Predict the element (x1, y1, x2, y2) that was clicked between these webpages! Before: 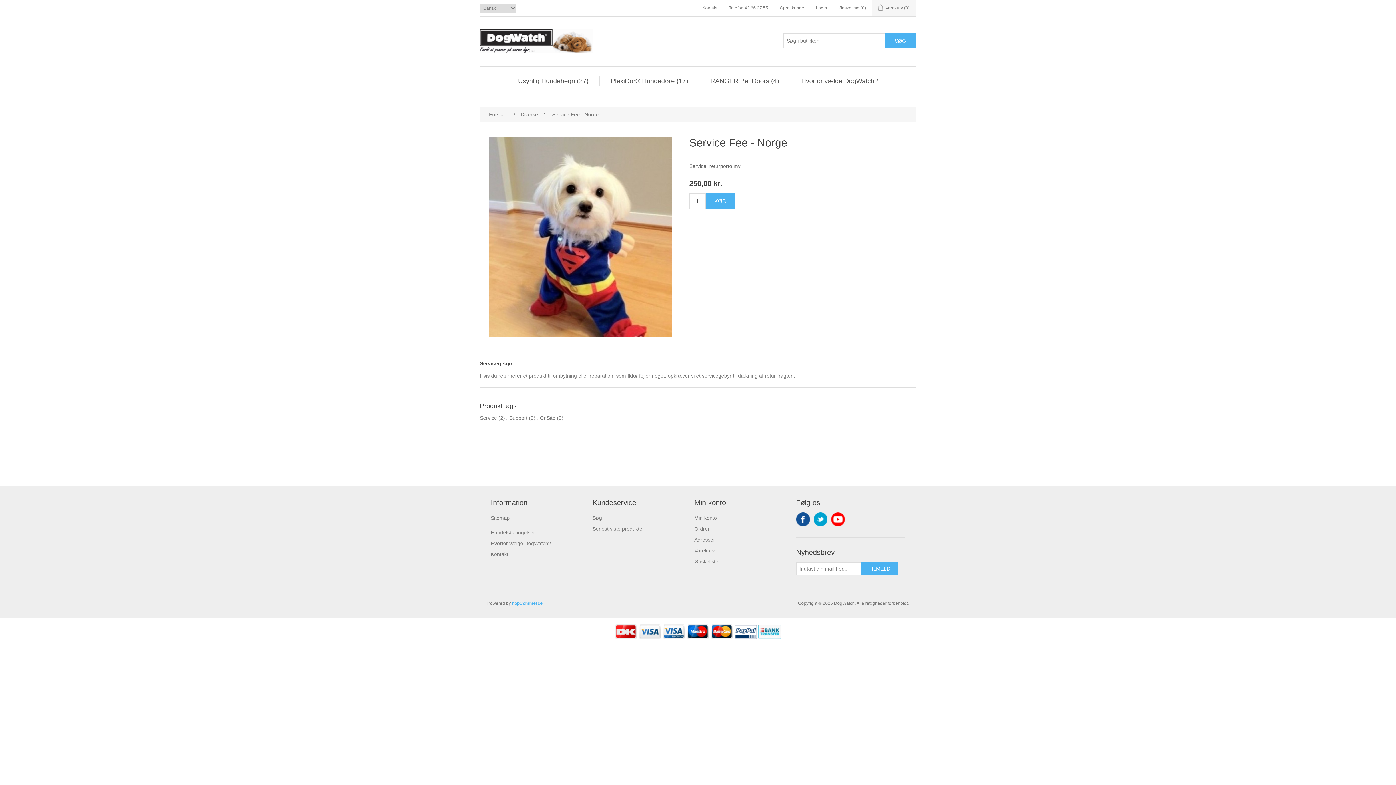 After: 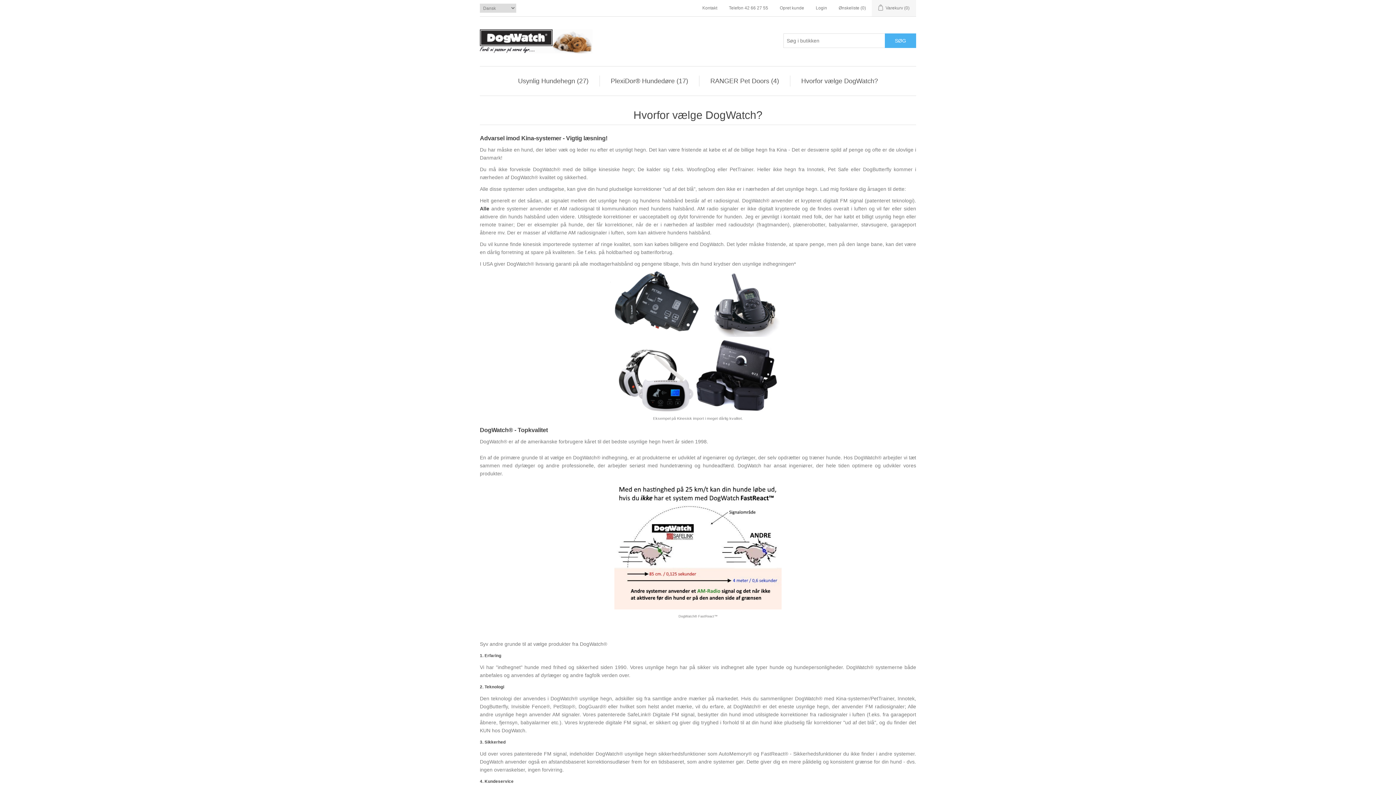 Action: label: Hvorfor vælge DogWatch? bbox: (490, 540, 551, 546)